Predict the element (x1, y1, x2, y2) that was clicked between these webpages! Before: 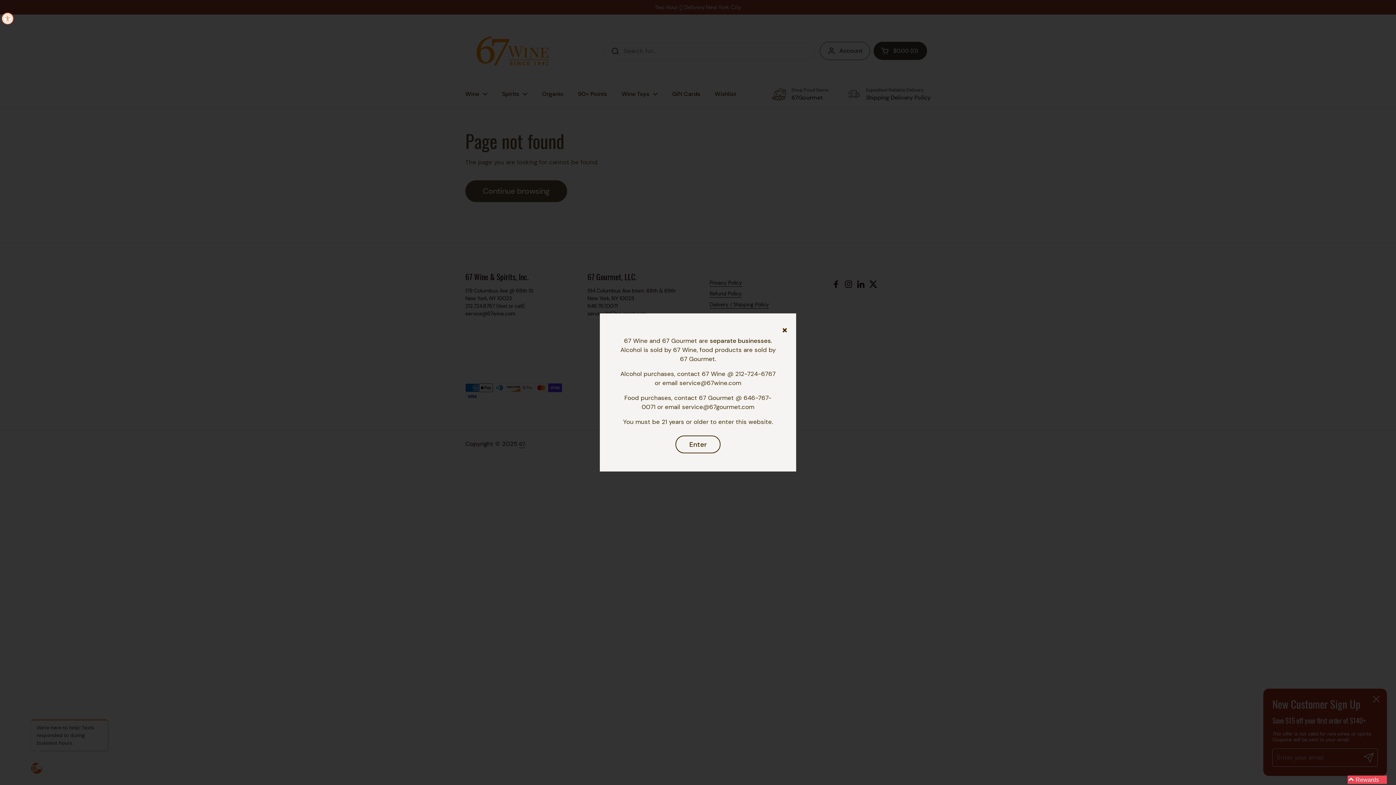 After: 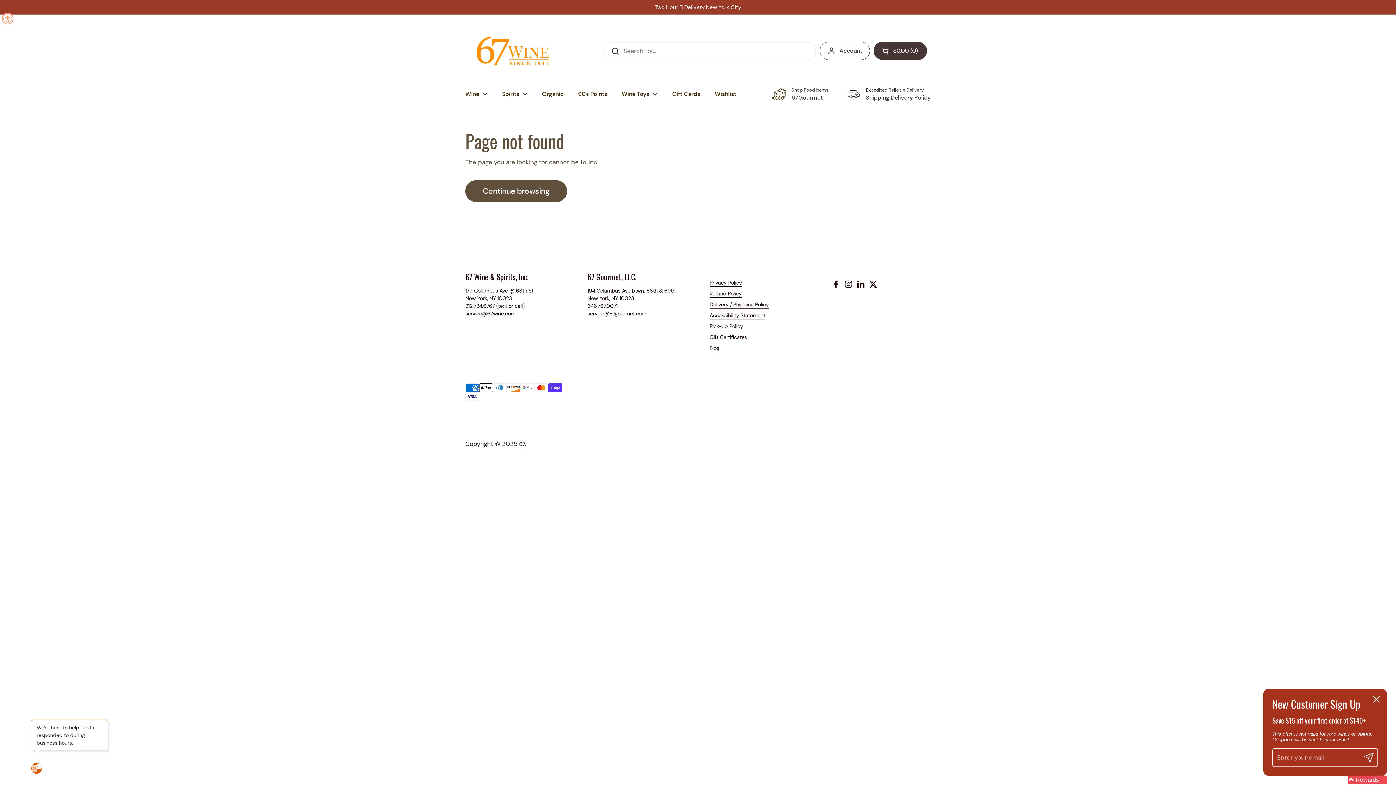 Action: bbox: (675, 435, 720, 453) label: Enter